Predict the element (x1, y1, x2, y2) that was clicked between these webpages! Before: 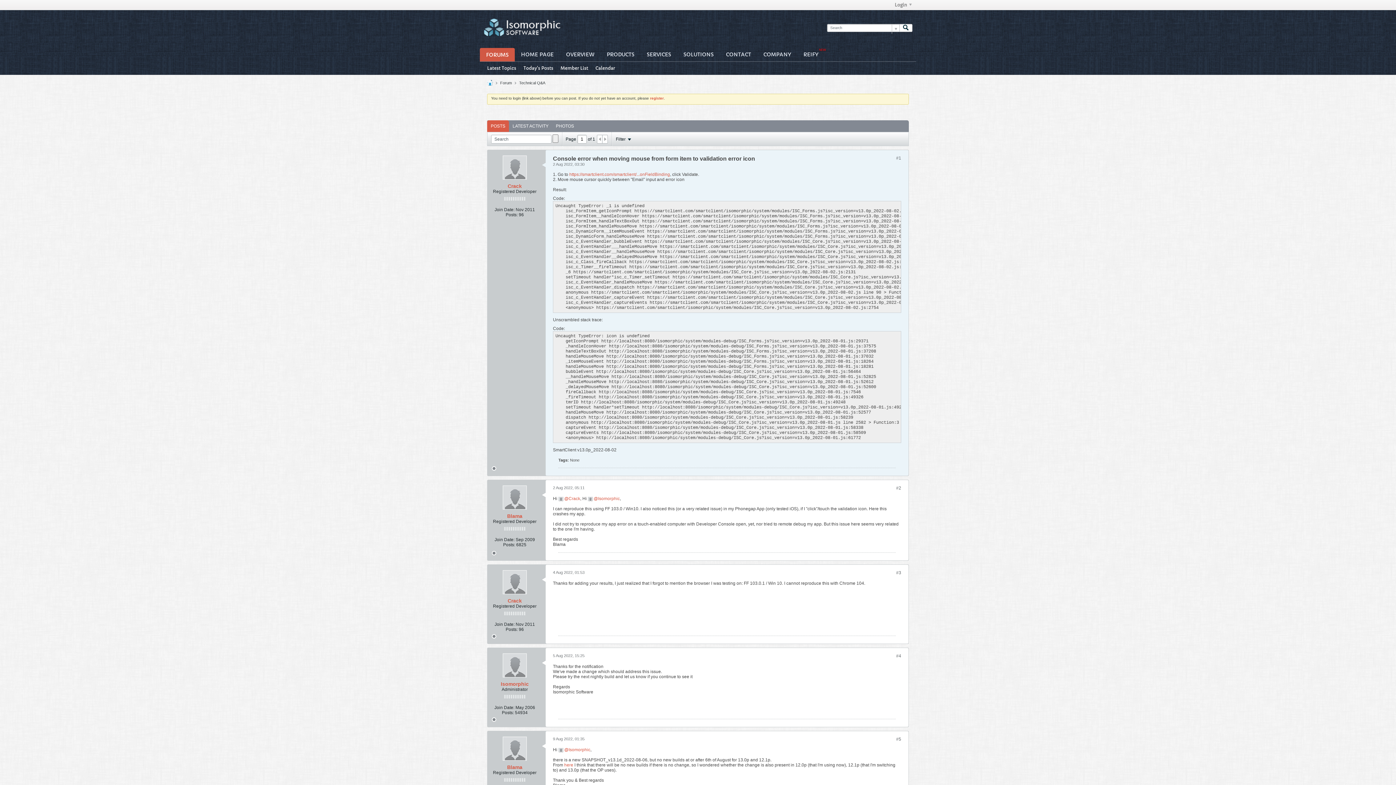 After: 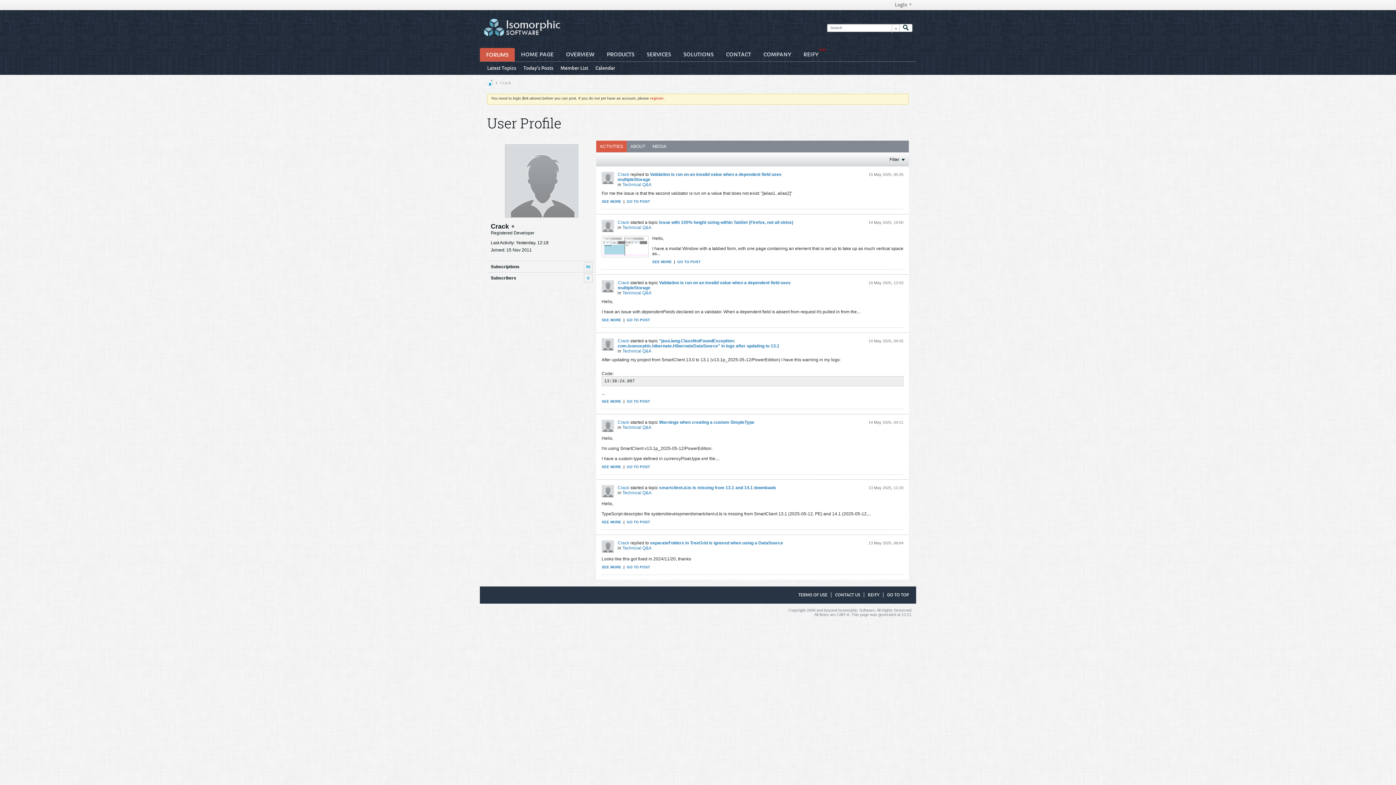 Action: bbox: (502, 155, 526, 179)